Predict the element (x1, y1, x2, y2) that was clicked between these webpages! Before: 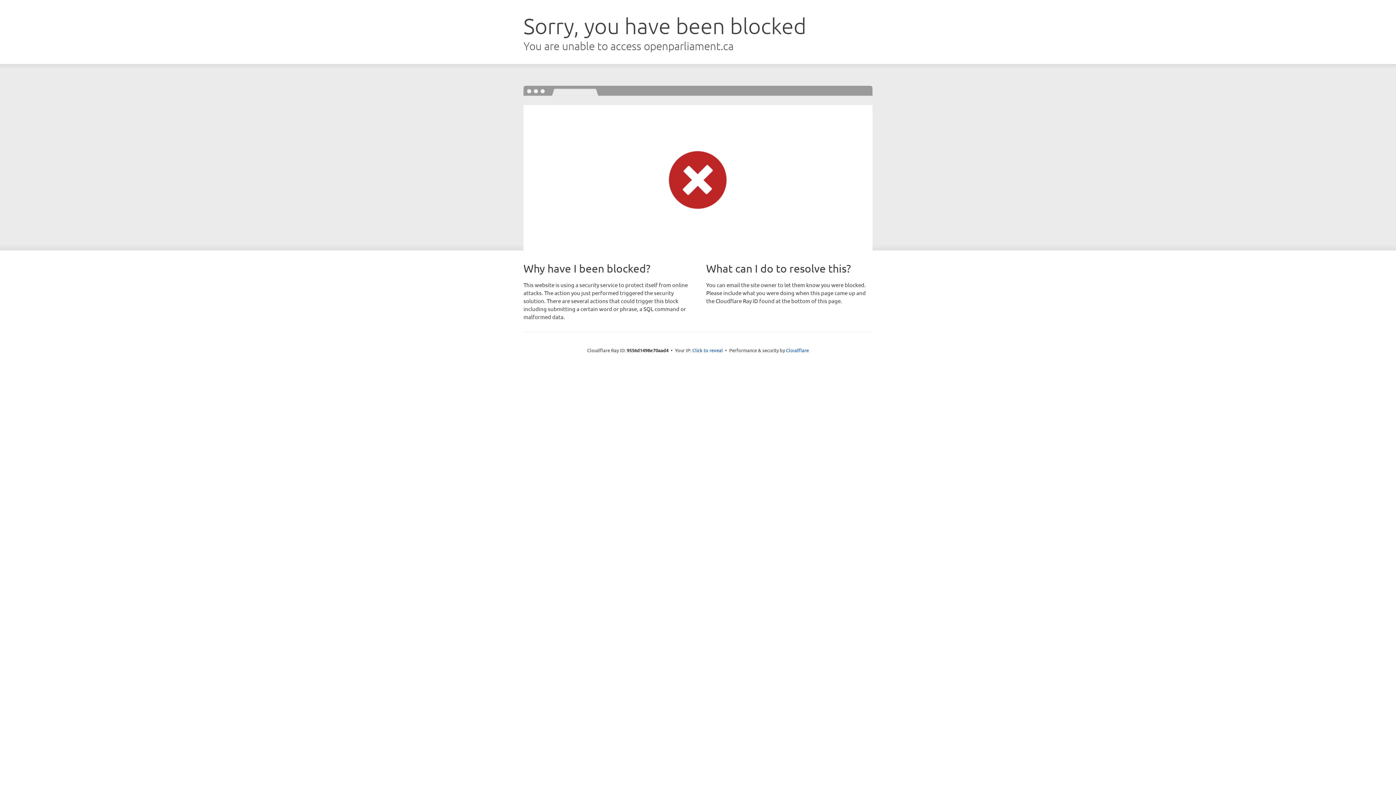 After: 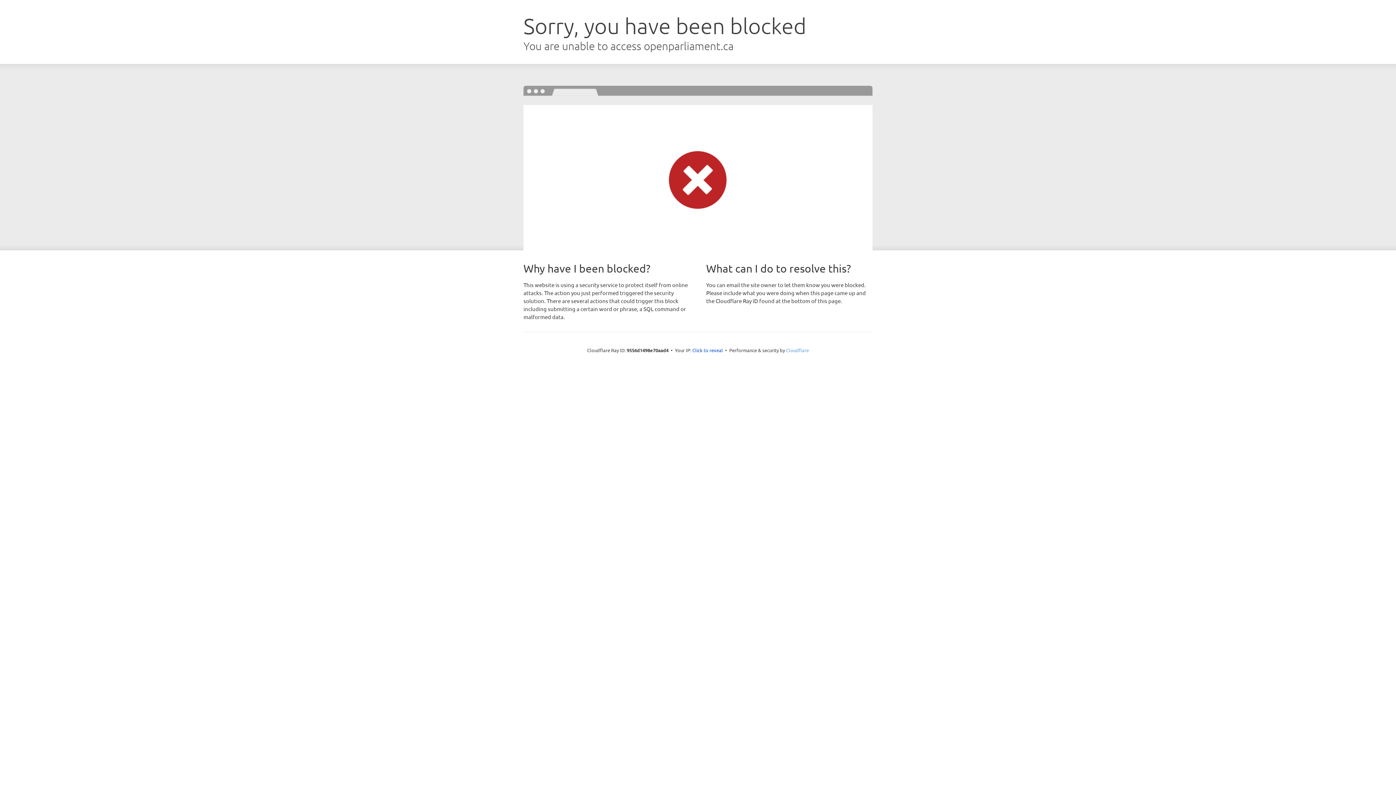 Action: label: Cloudflare bbox: (786, 347, 809, 353)